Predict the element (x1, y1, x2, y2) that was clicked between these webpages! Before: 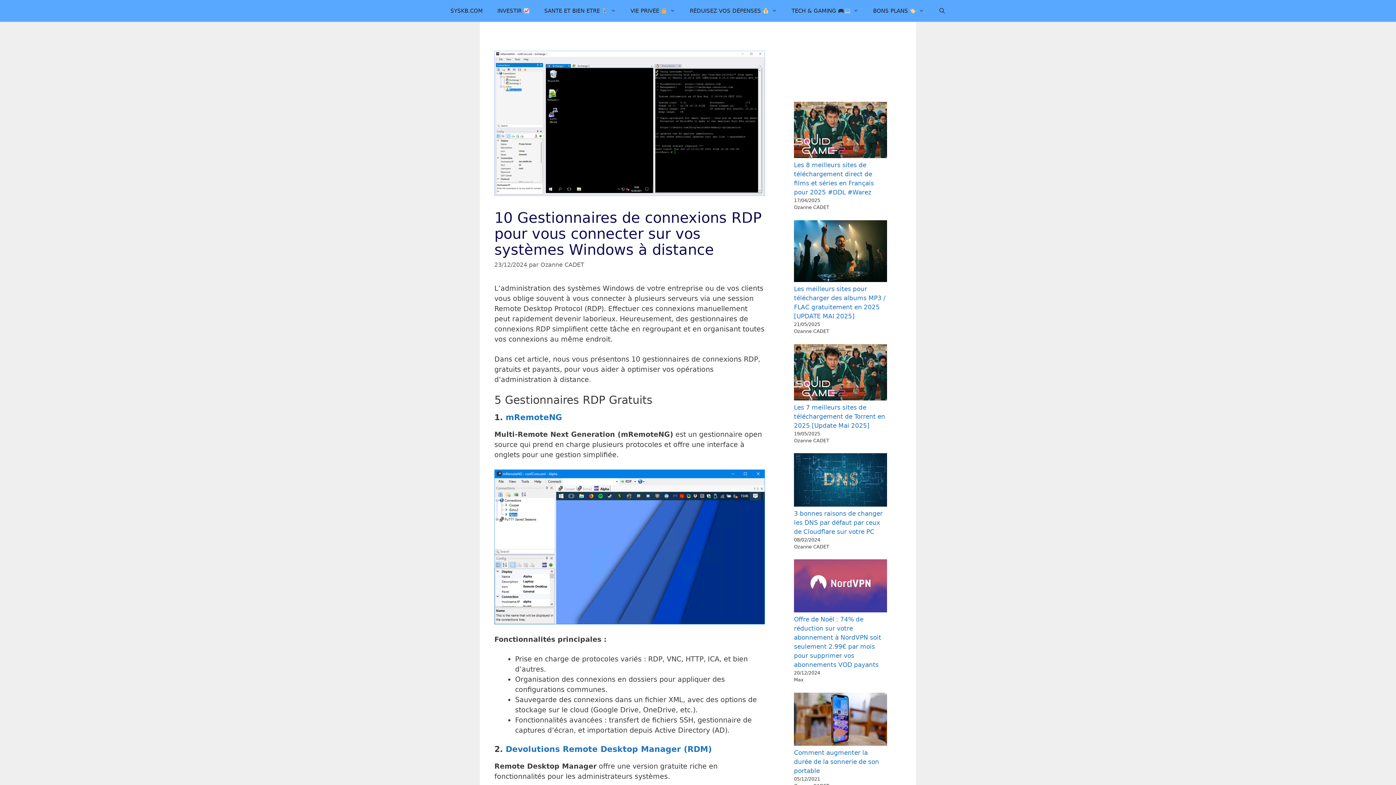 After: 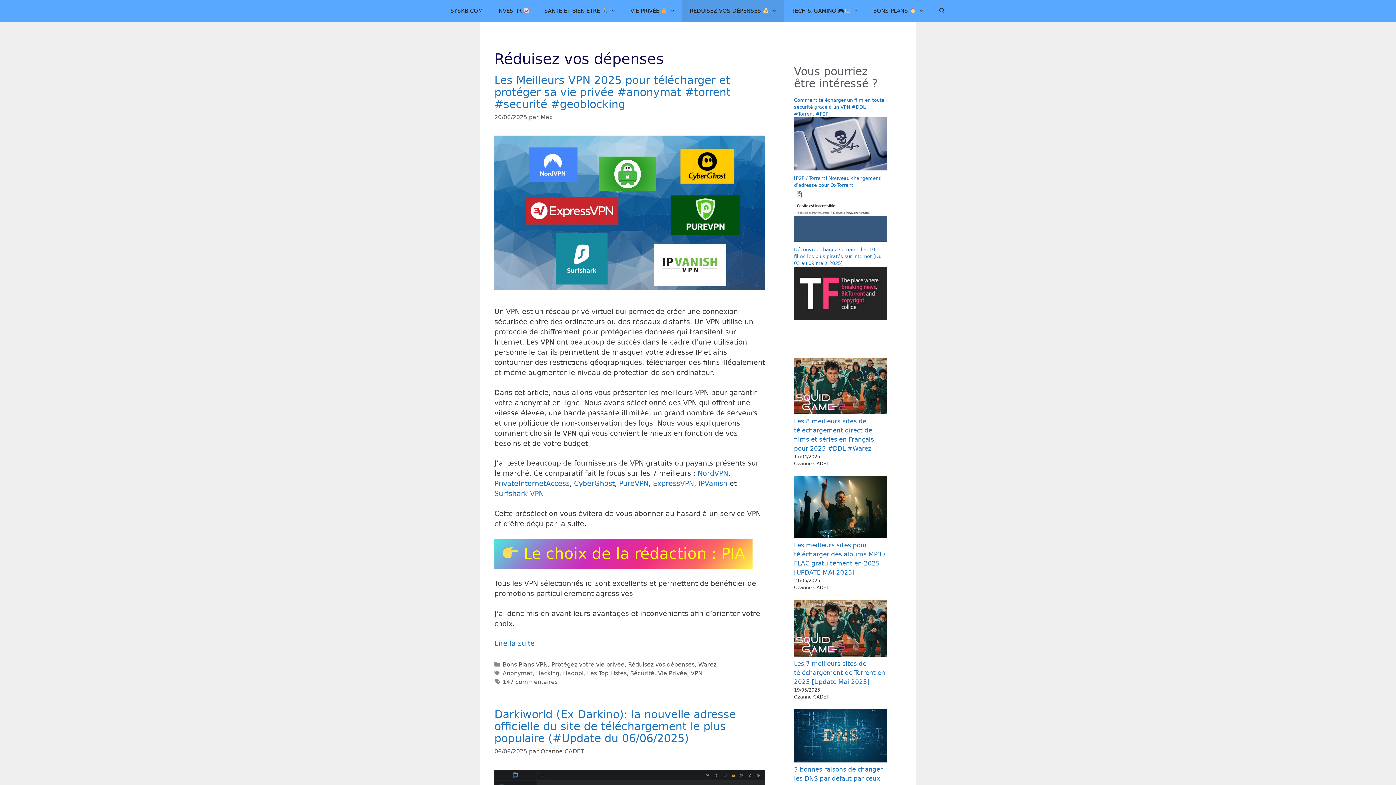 Action: label: RÉDUISEZ VOS DÉPENSES  bbox: (682, 0, 784, 21)